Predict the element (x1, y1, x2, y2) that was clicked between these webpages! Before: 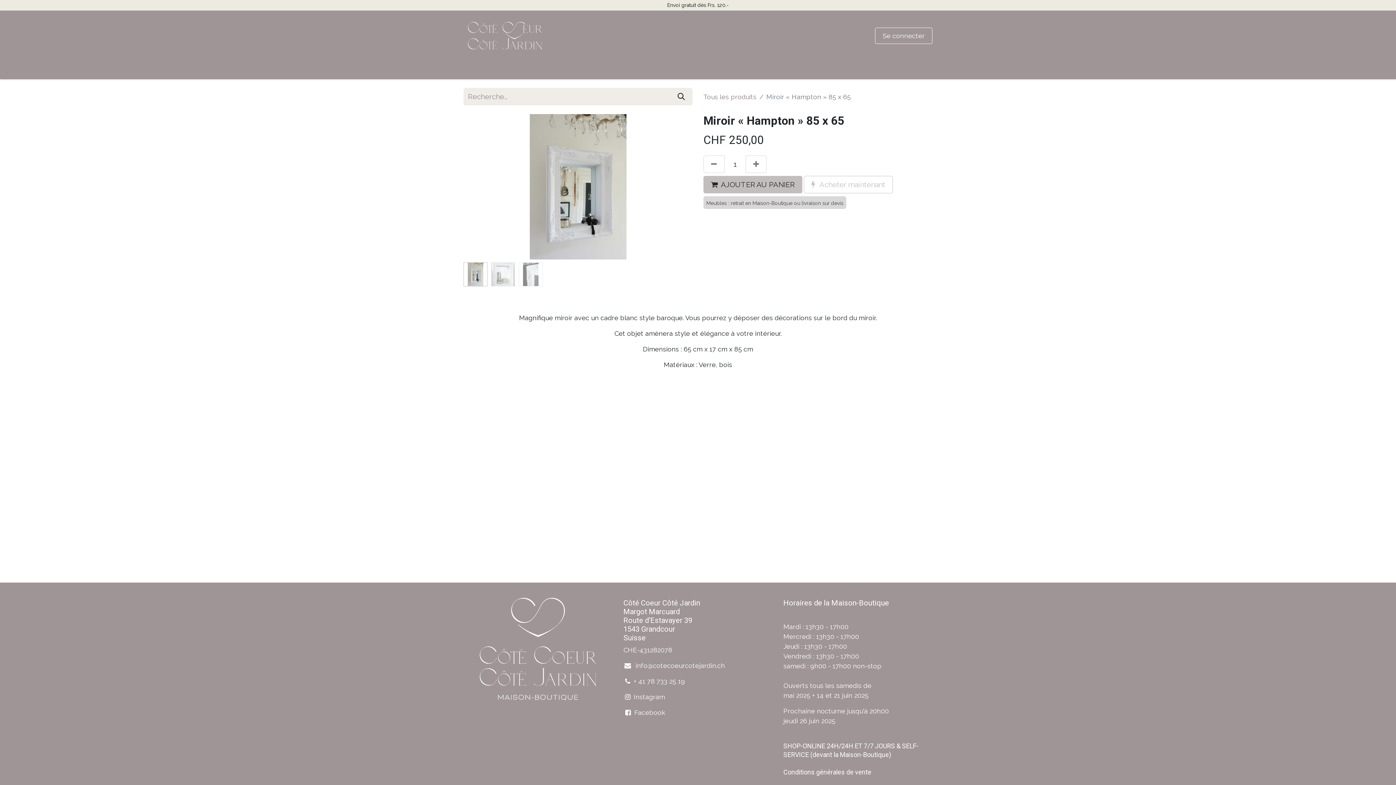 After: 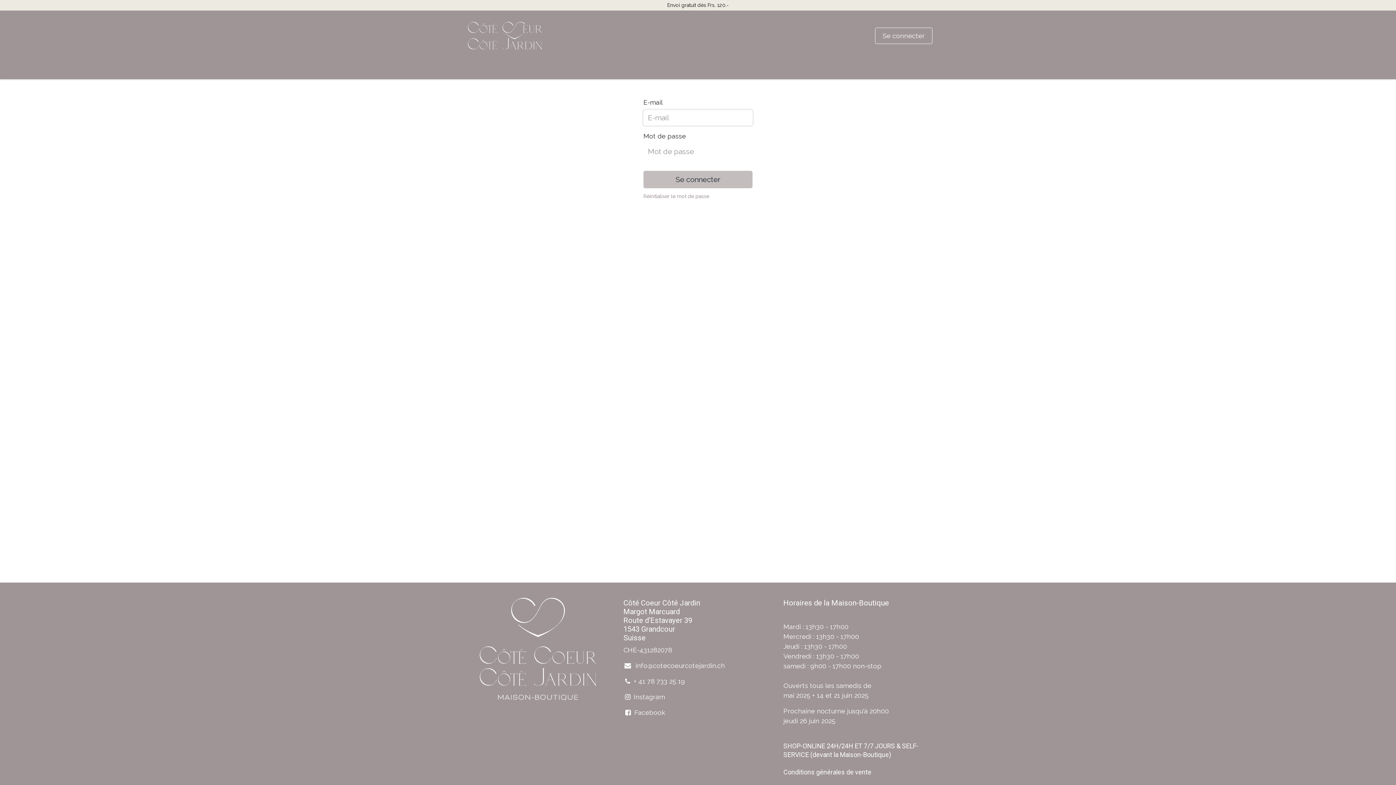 Action: label: Se connecter bbox: (875, 27, 932, 43)